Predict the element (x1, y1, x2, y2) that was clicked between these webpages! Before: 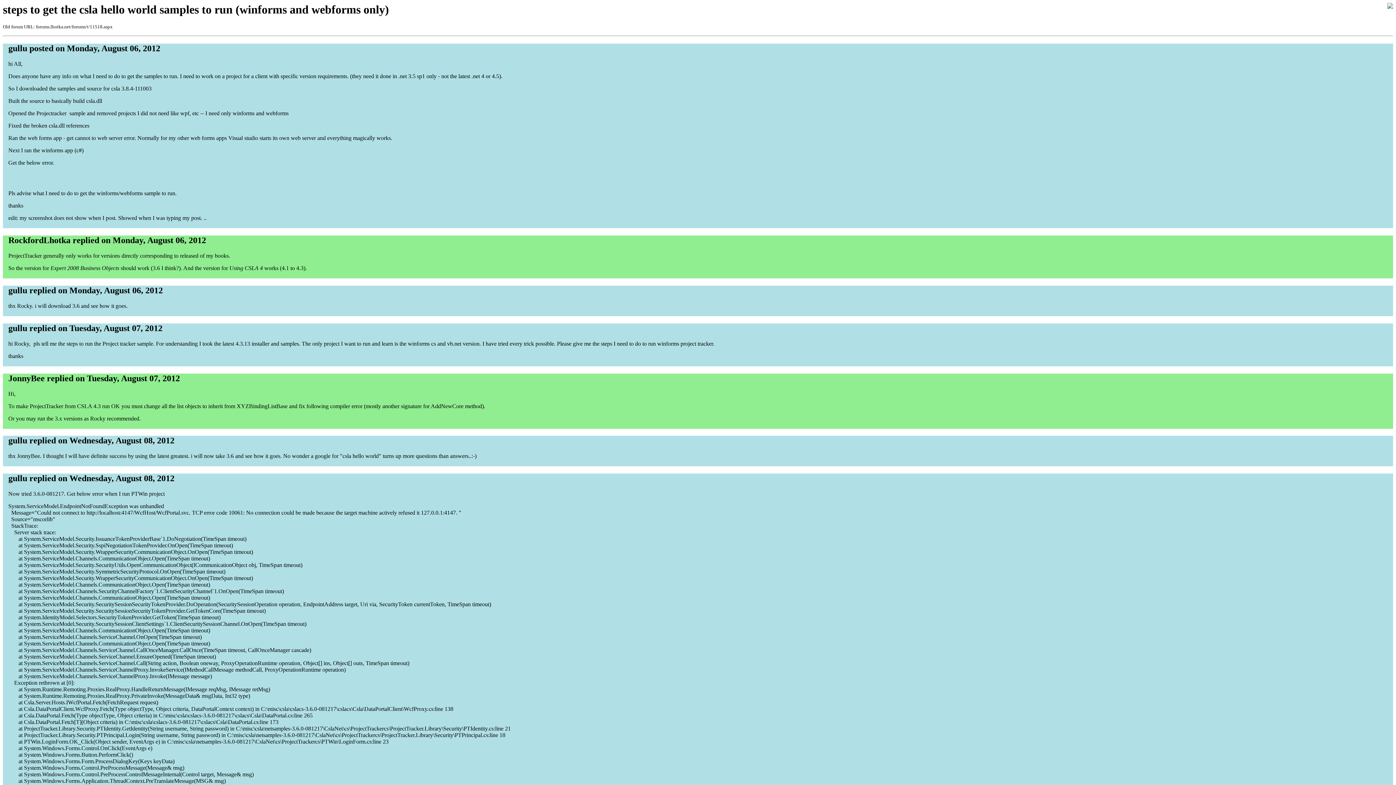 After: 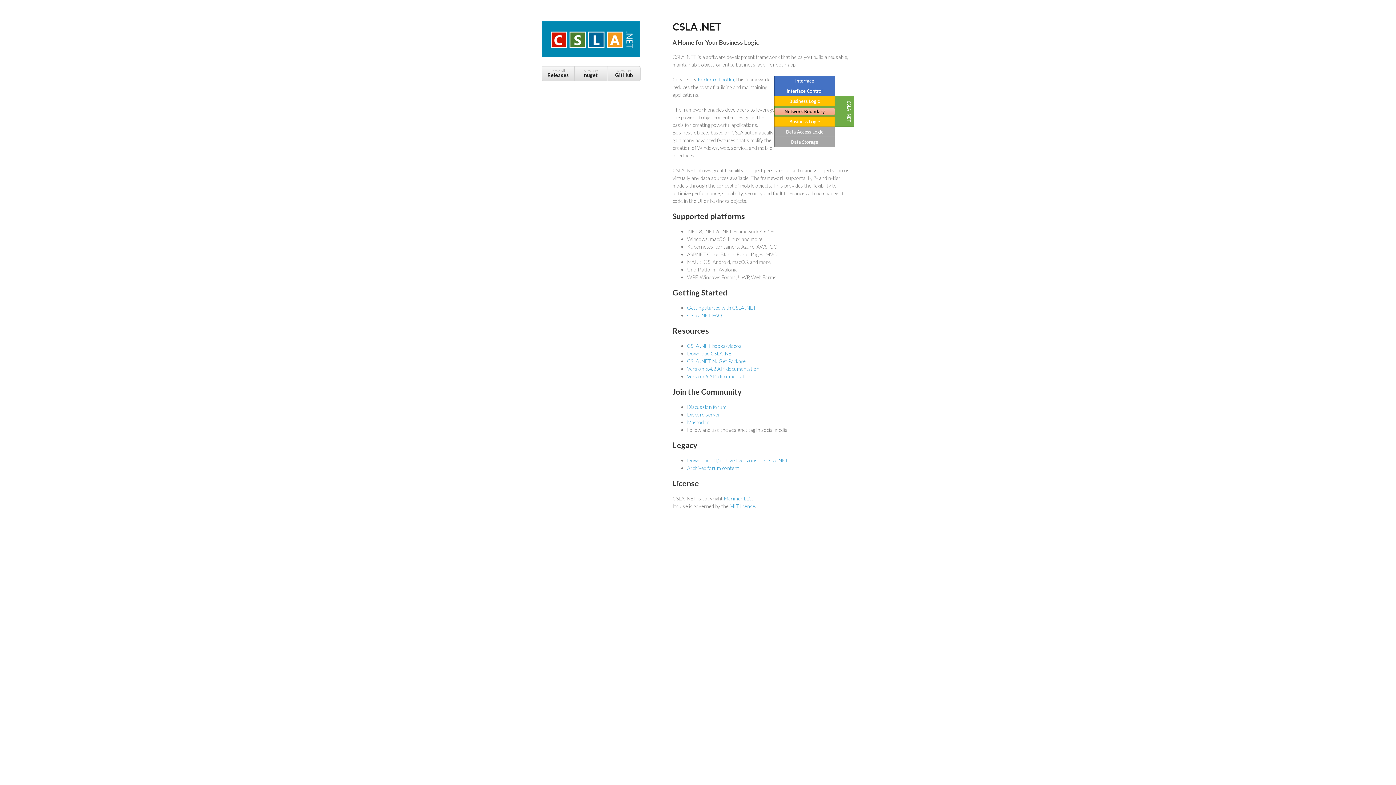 Action: bbox: (1387, 3, 1393, 9)